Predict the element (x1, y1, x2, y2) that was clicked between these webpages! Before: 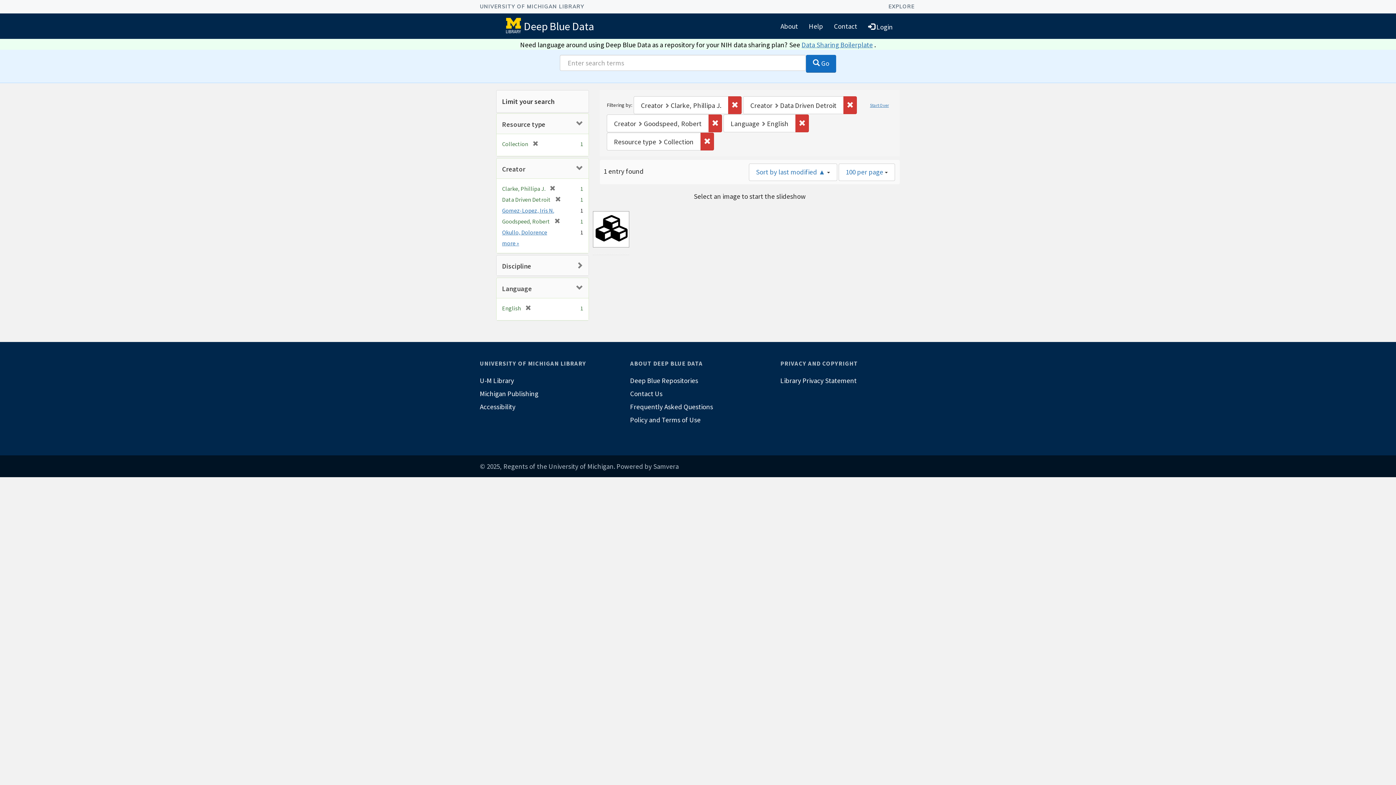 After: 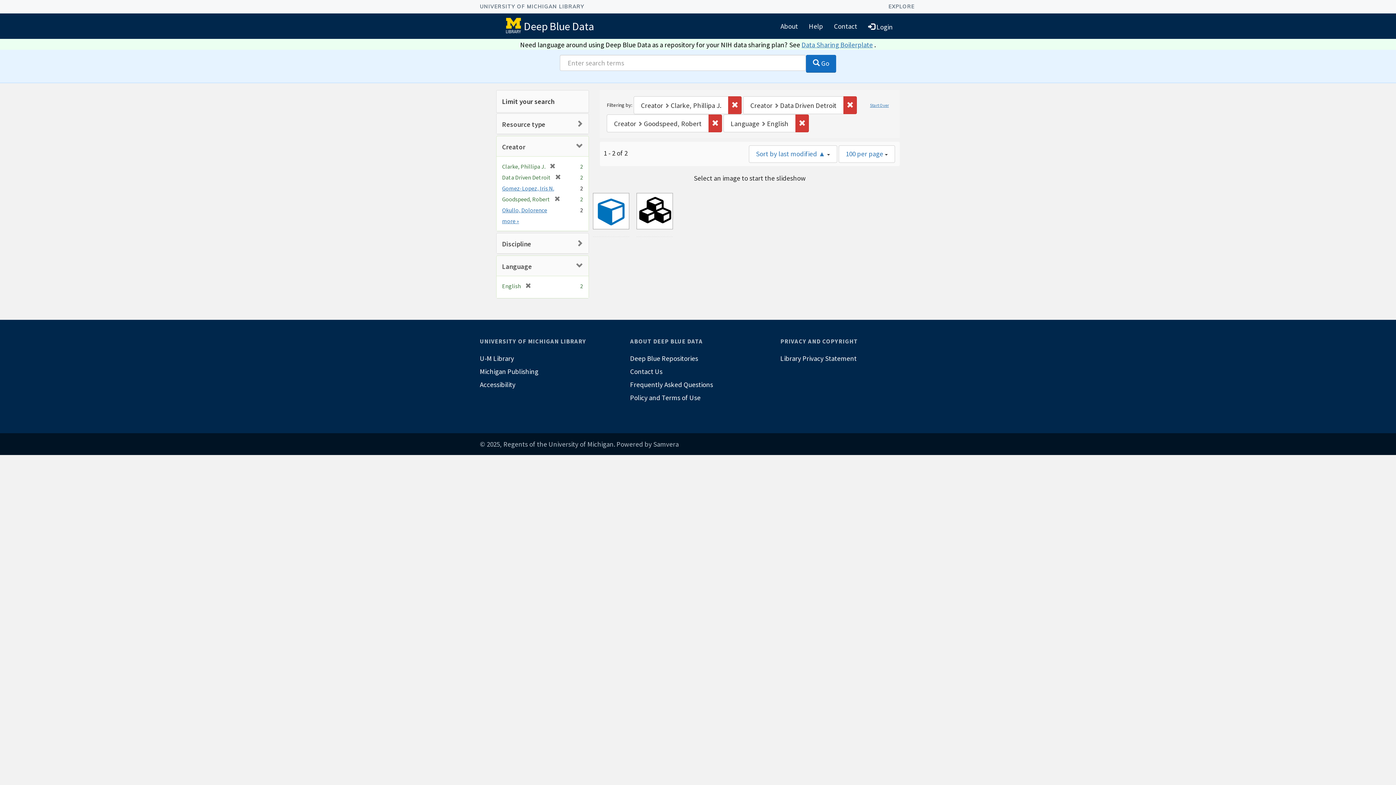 Action: label: Remove constraint Resource type: Collection bbox: (700, 132, 714, 150)